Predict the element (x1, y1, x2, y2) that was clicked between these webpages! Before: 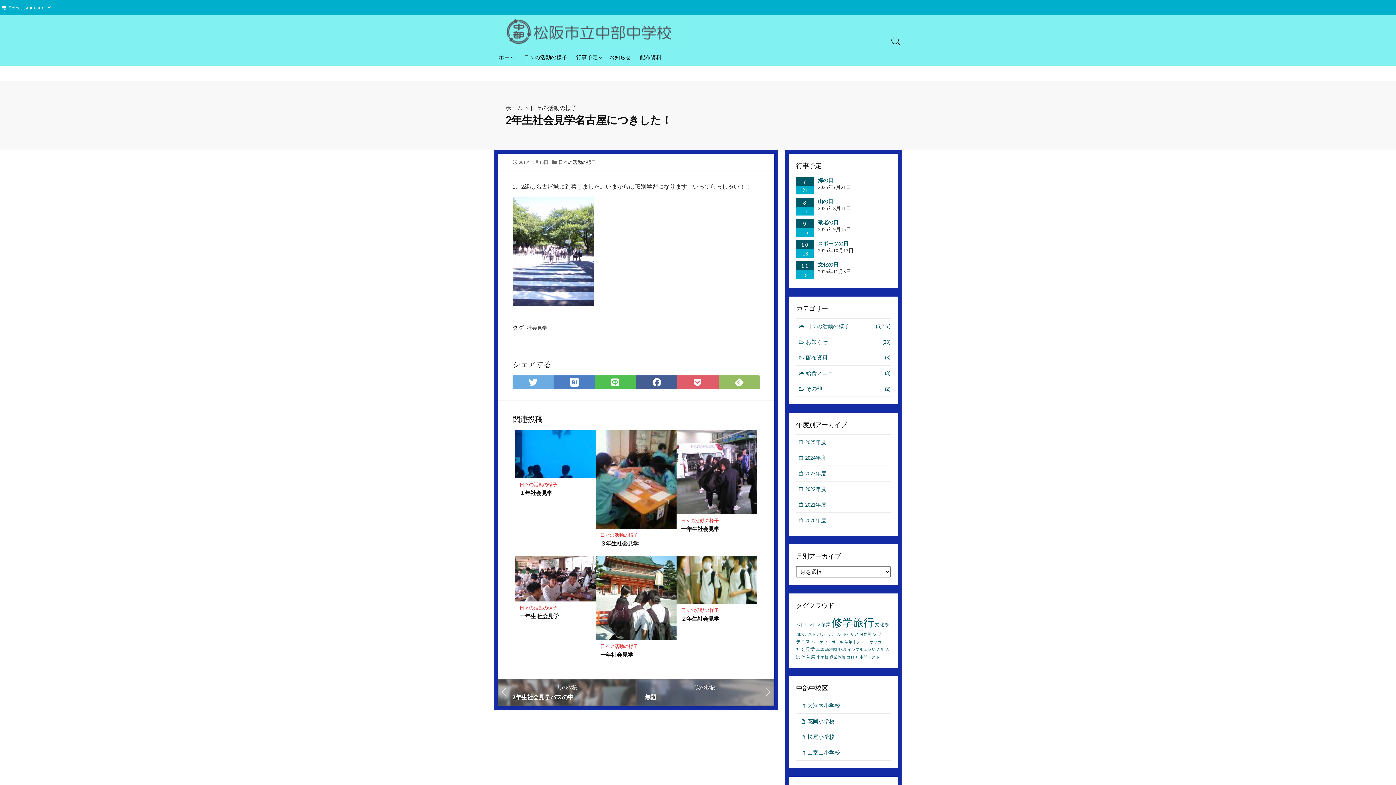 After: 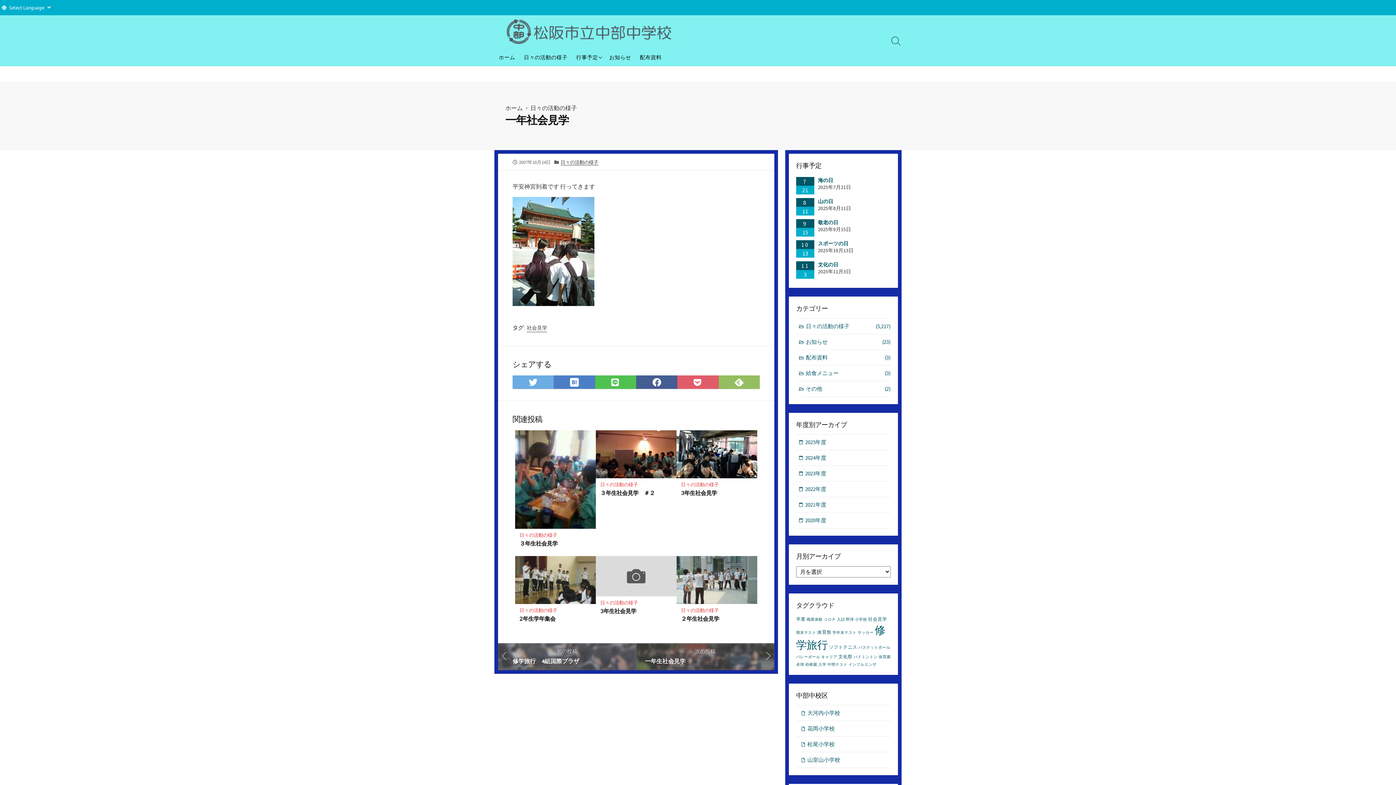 Action: label: 一年社会見学 bbox: (600, 651, 672, 658)